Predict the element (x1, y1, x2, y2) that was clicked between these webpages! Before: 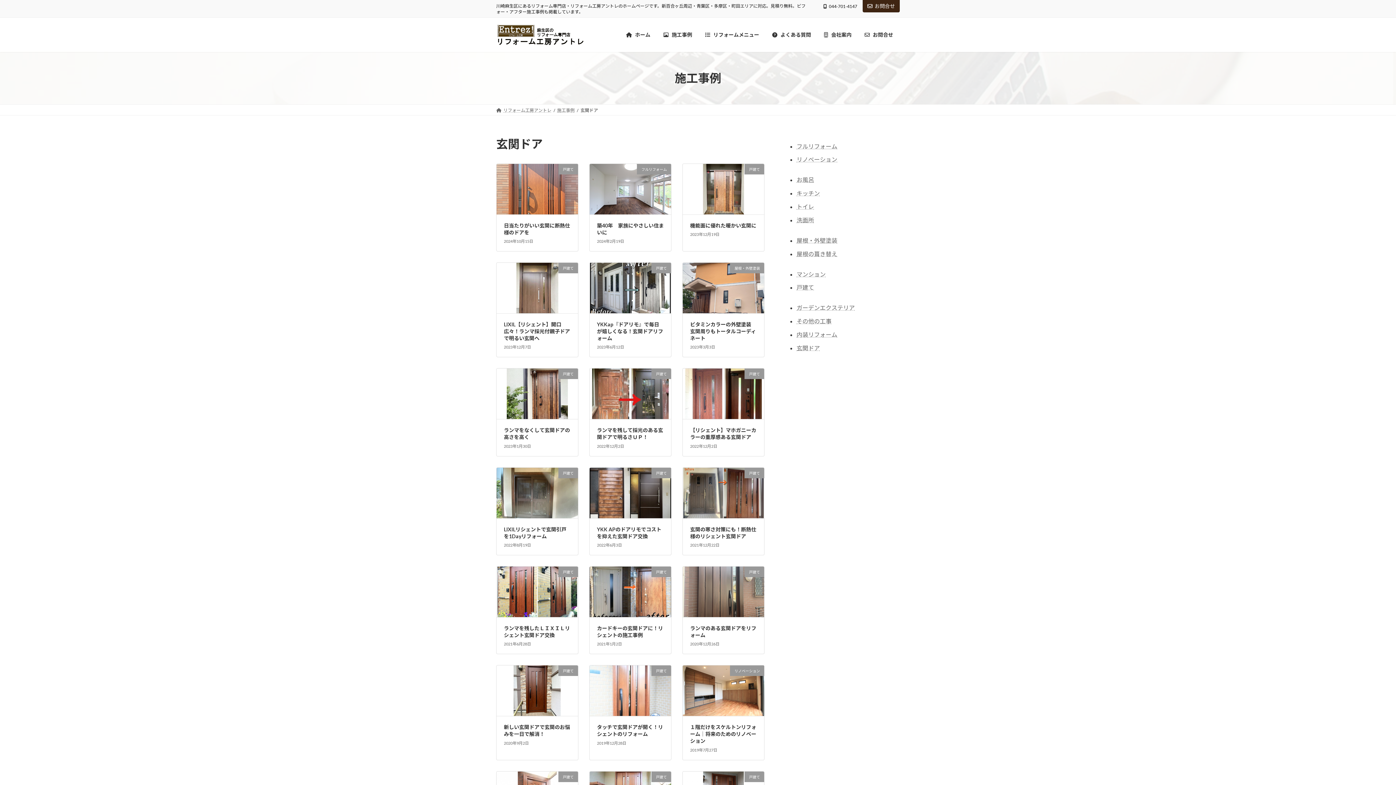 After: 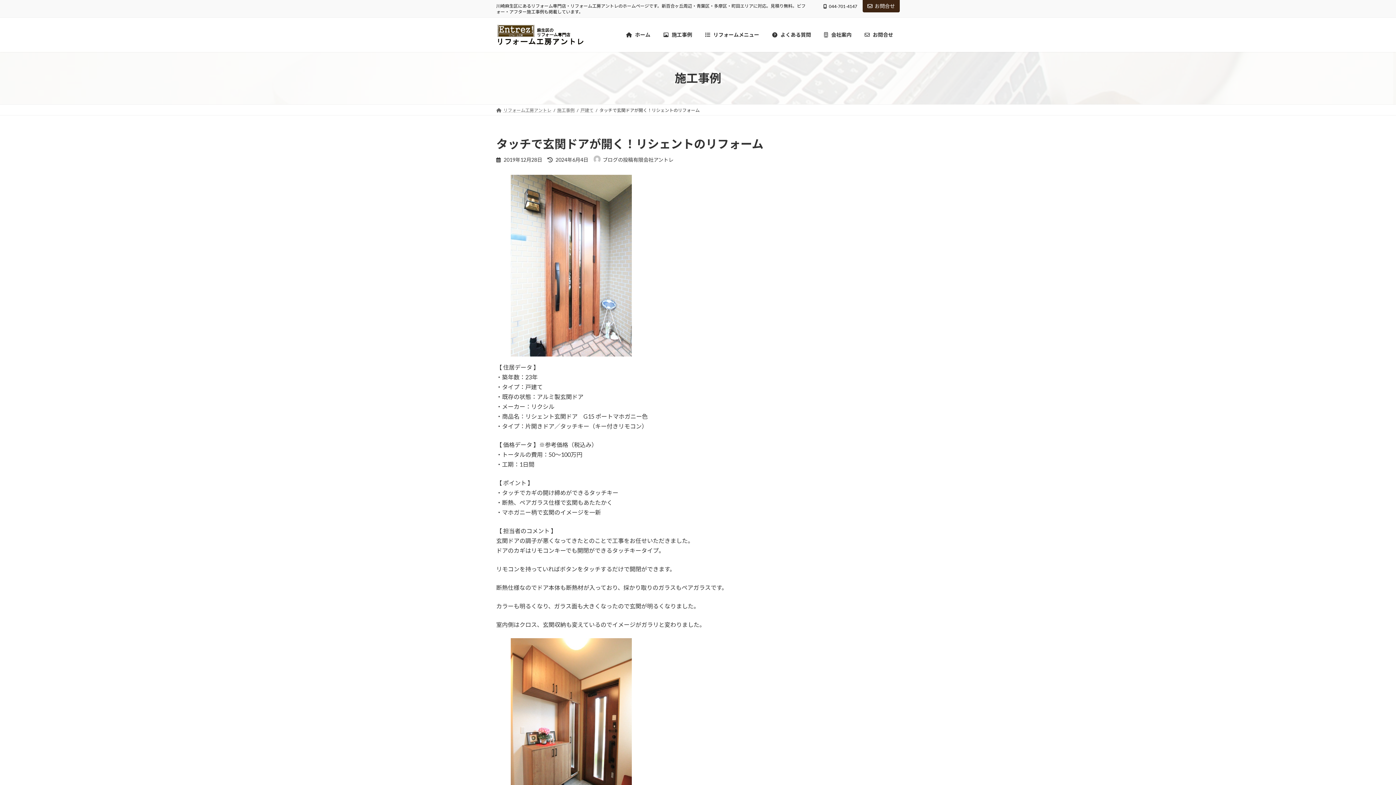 Action: bbox: (597, 724, 663, 737) label: タッチで玄関ドアが開く！リシェントのリフォーム